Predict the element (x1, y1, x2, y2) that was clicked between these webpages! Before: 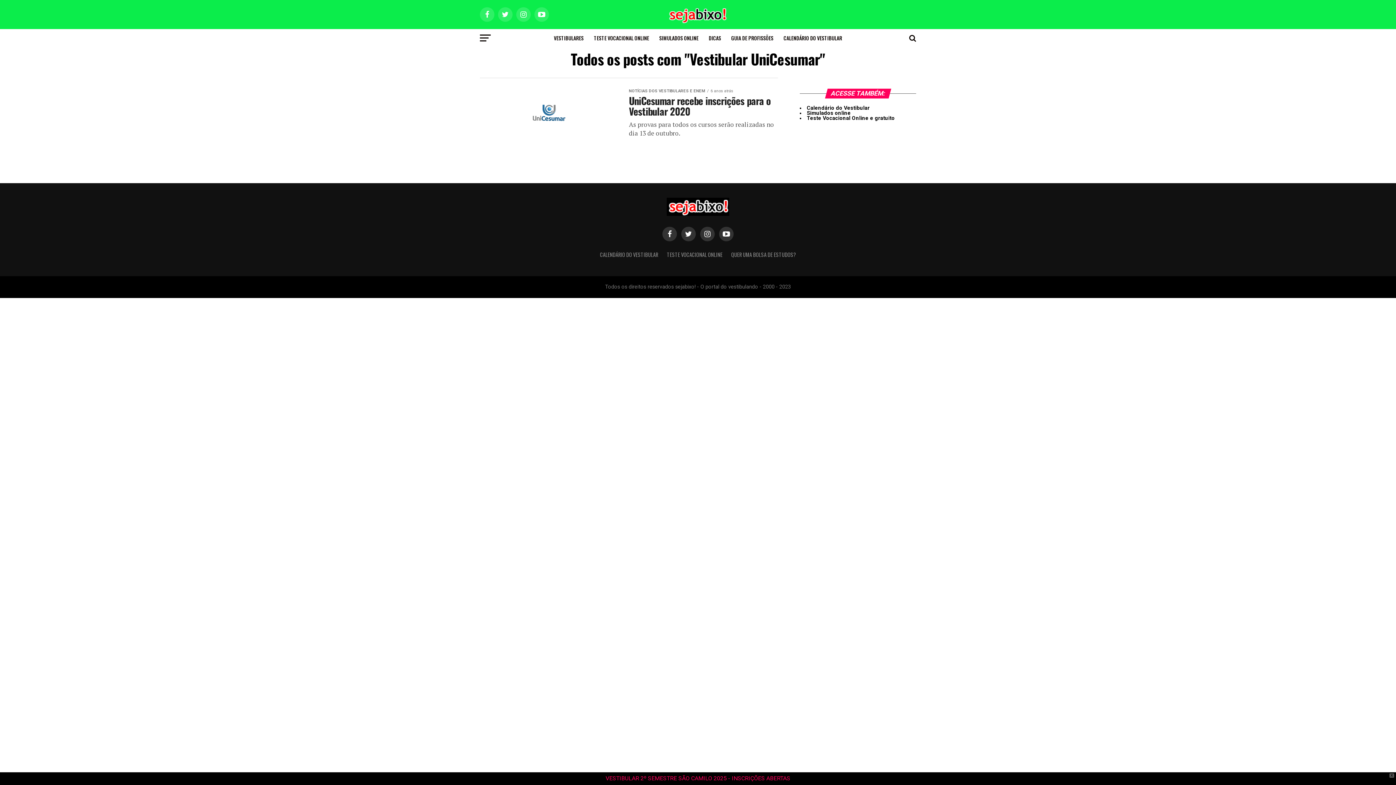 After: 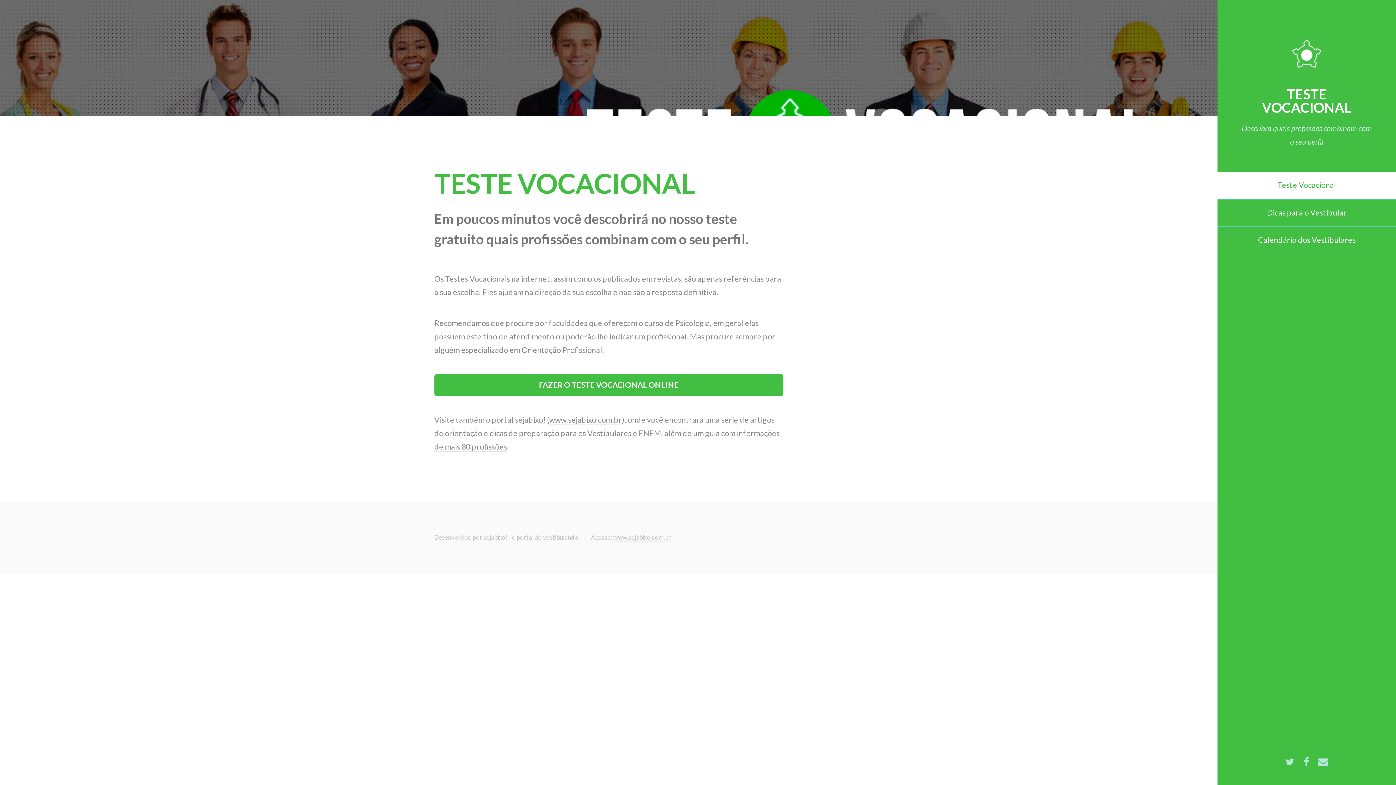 Action: bbox: (589, 29, 653, 47) label: TESTE VOCACIONAL ONLINE